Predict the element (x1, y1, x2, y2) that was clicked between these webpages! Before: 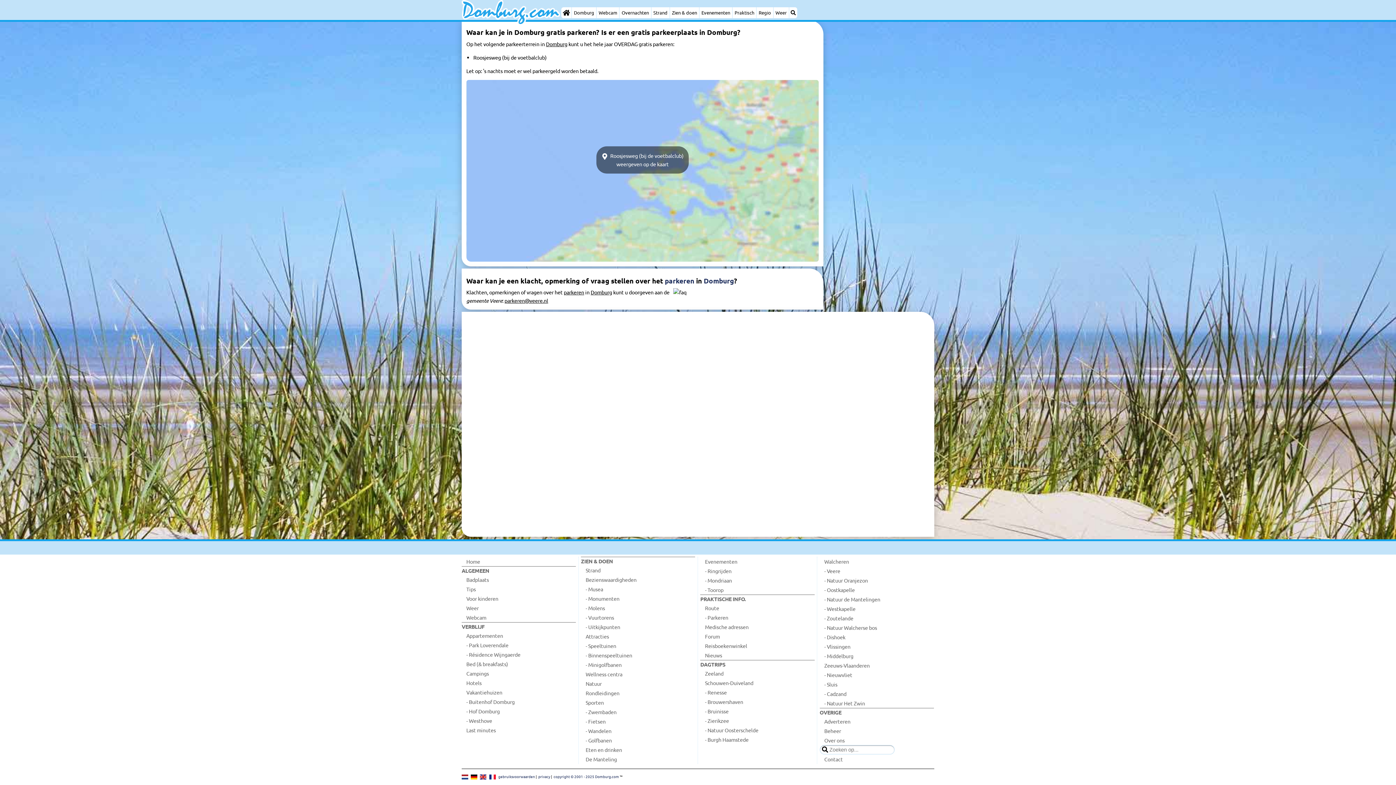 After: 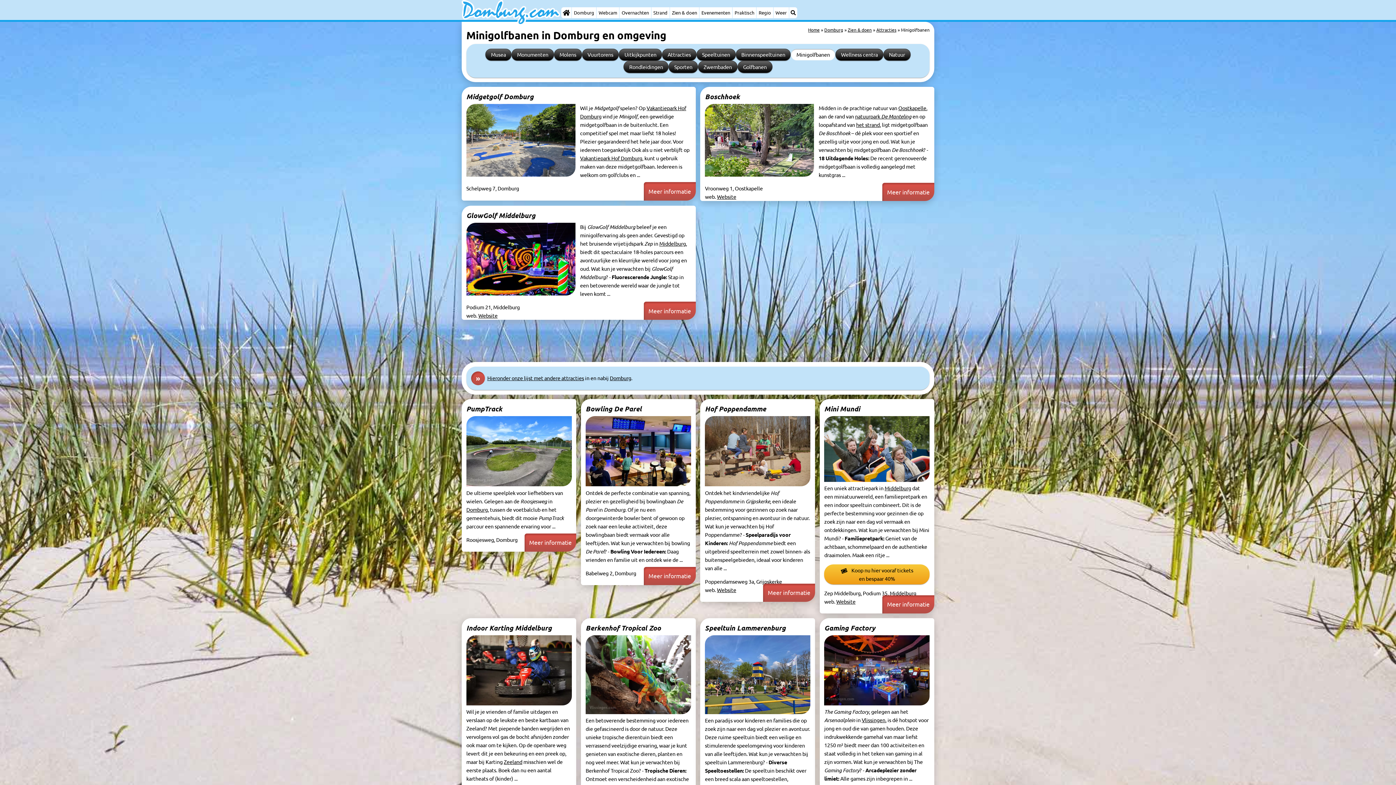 Action: bbox: (581, 660, 695, 669) label: - Minigolfbanen